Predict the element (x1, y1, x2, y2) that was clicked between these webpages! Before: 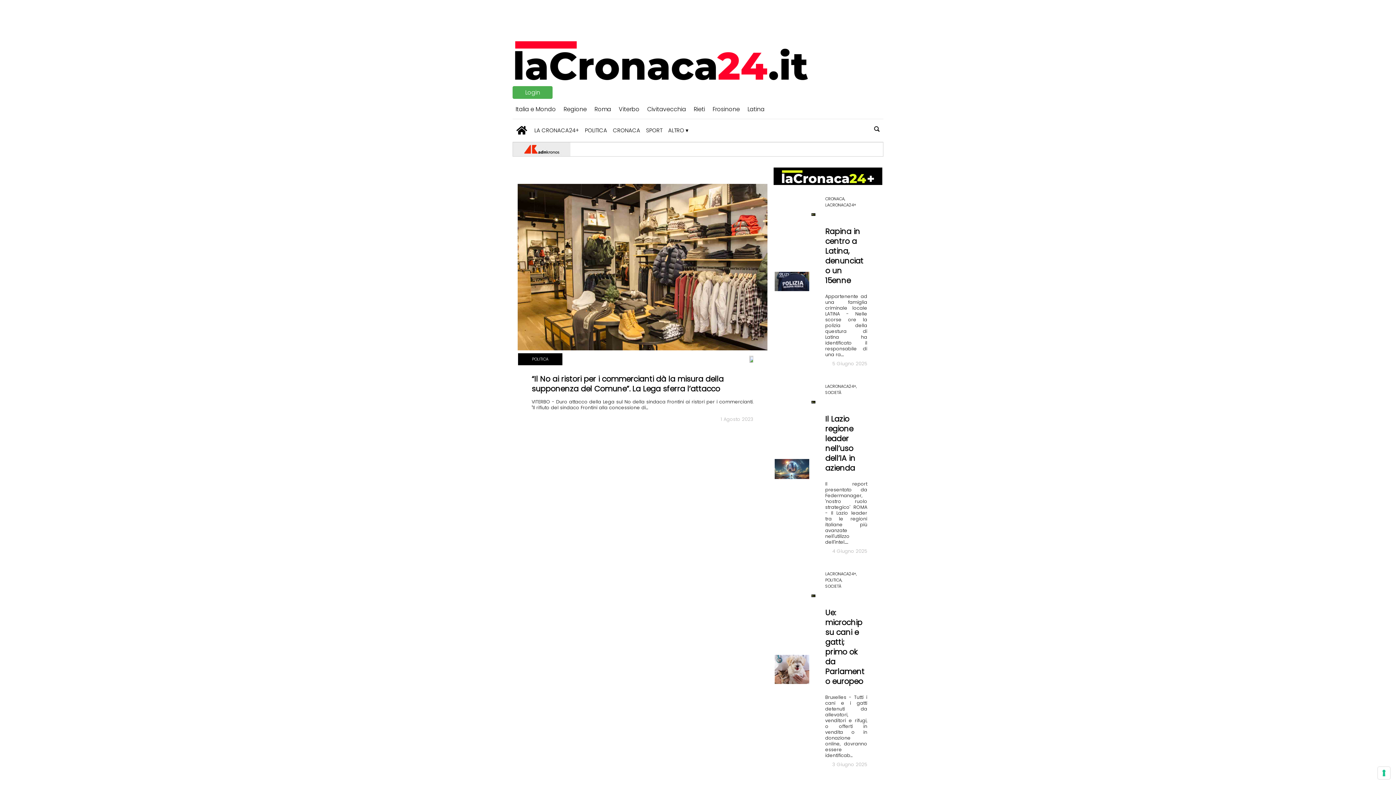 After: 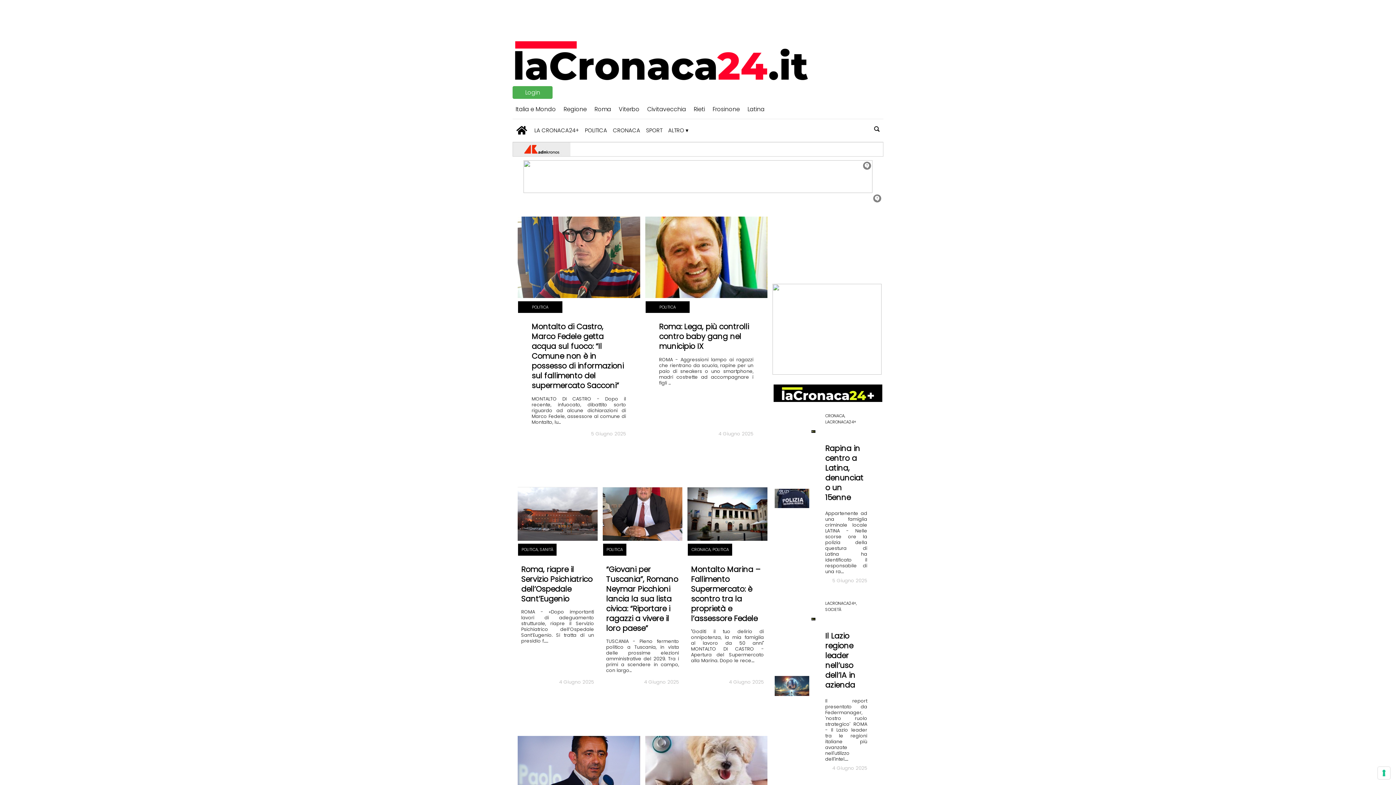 Action: bbox: (582, 124, 610, 136) label: POLITICA